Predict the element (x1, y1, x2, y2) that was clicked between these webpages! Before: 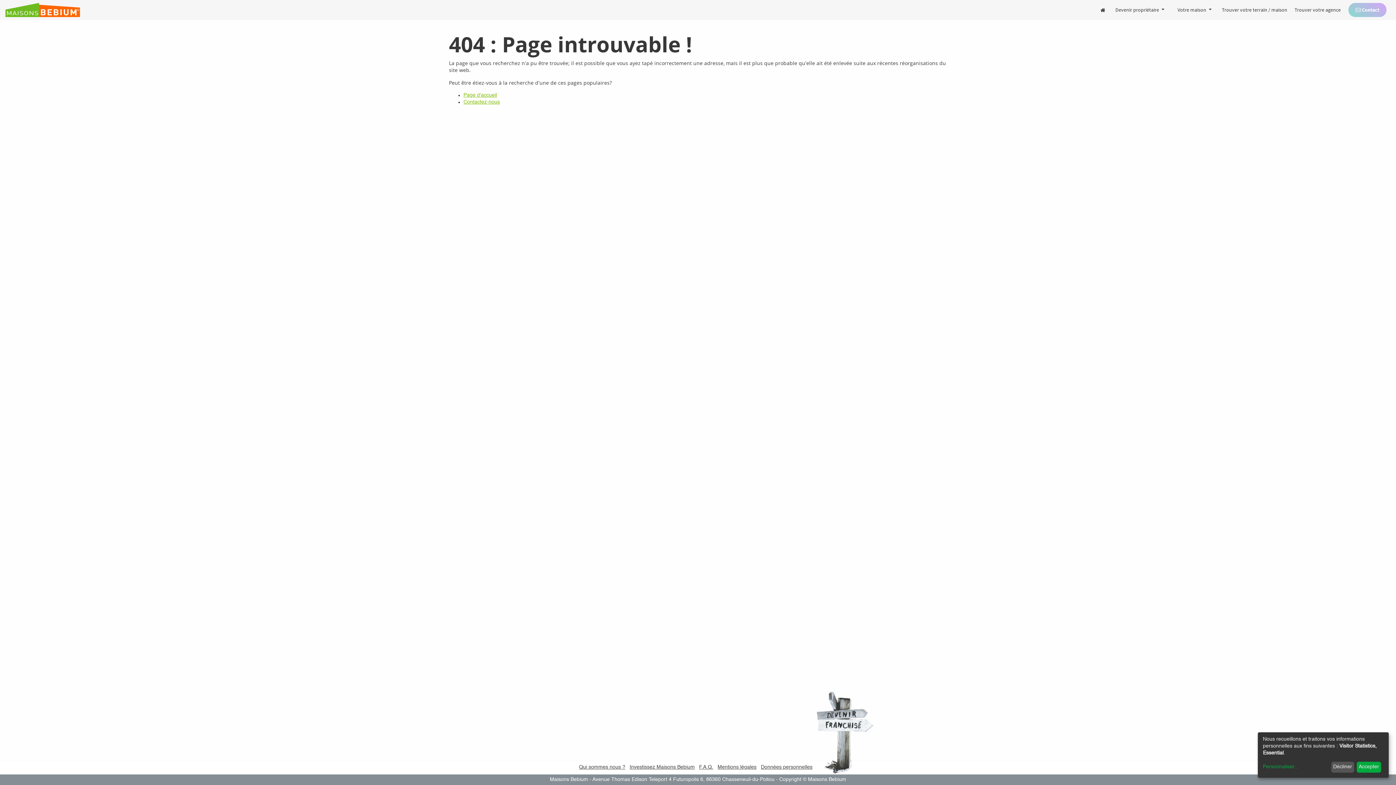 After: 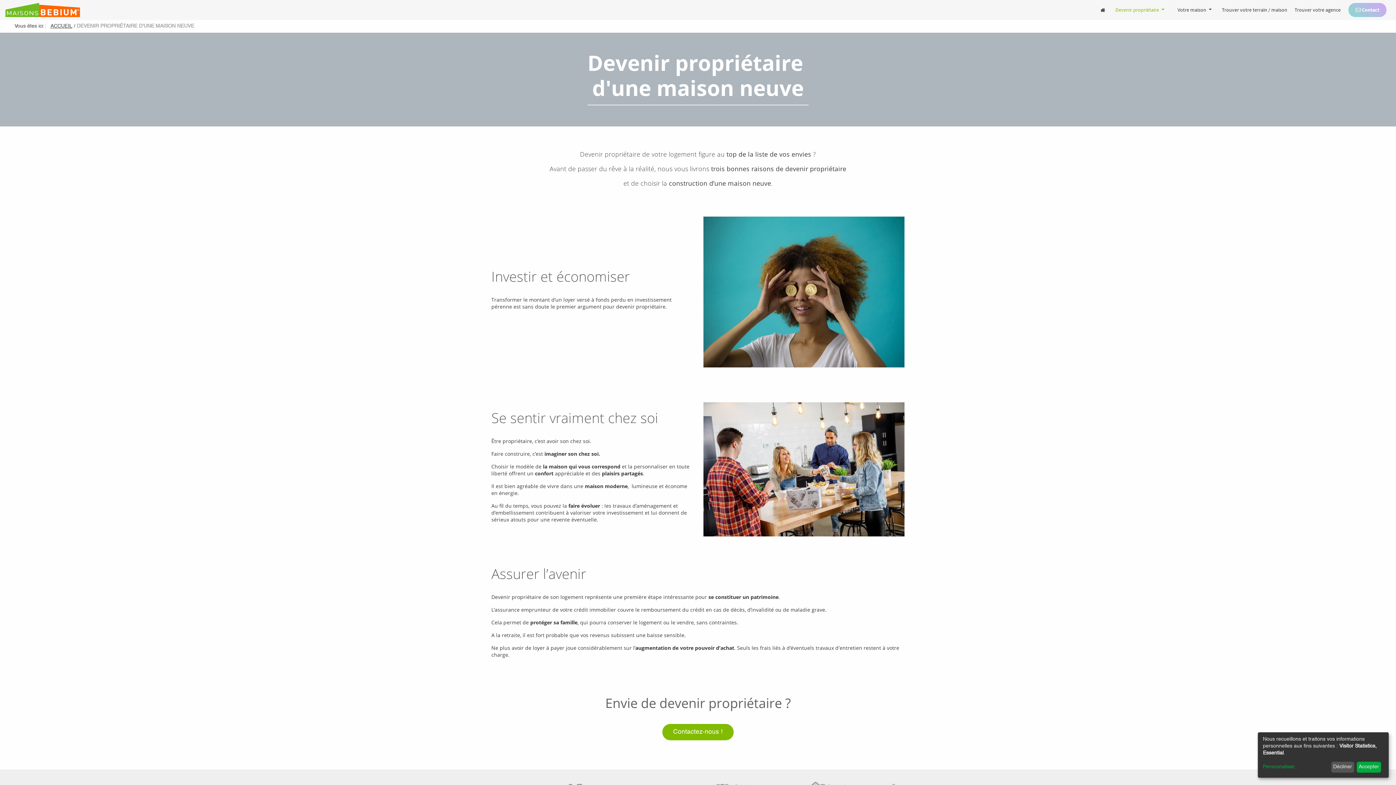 Action: bbox: (1112, 2, 1167, 17) label: Devenir propriétaire 